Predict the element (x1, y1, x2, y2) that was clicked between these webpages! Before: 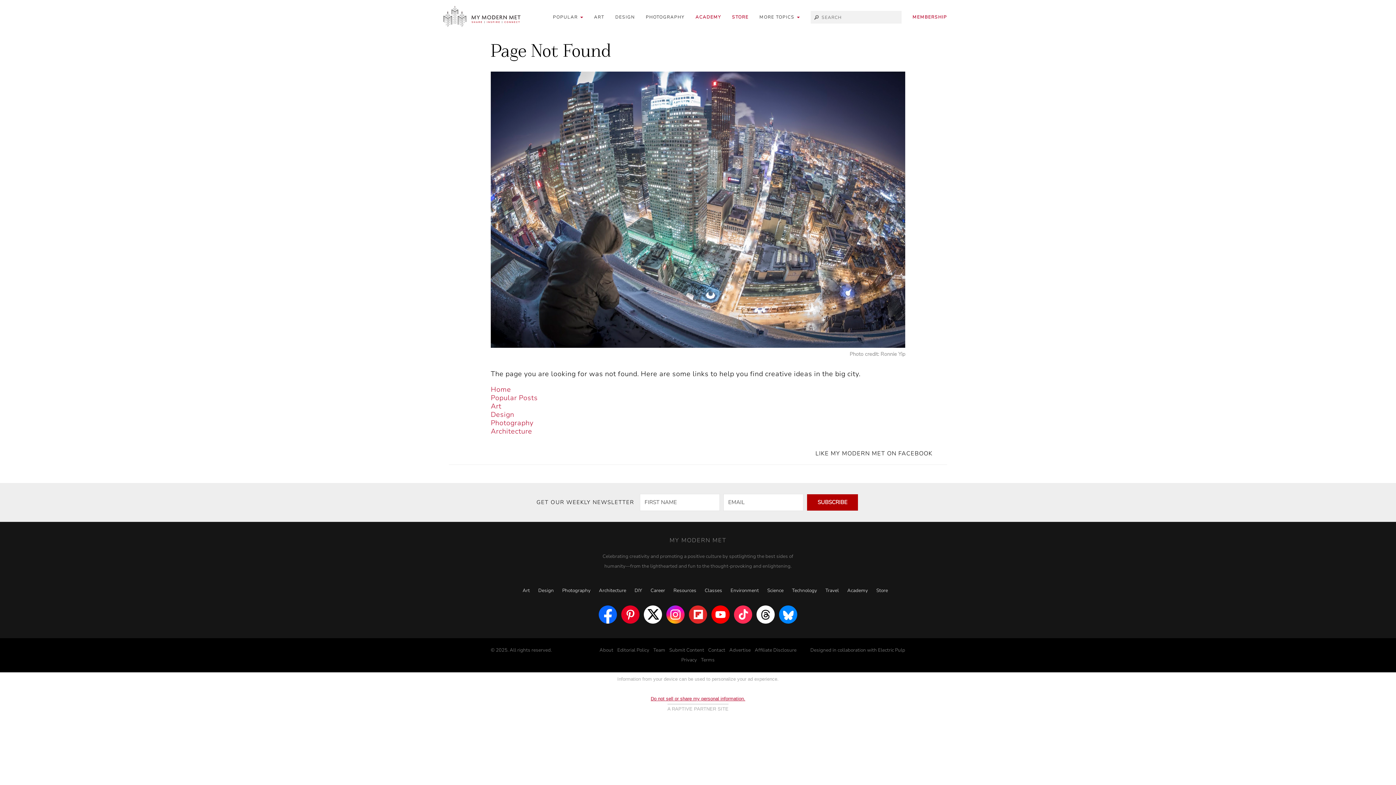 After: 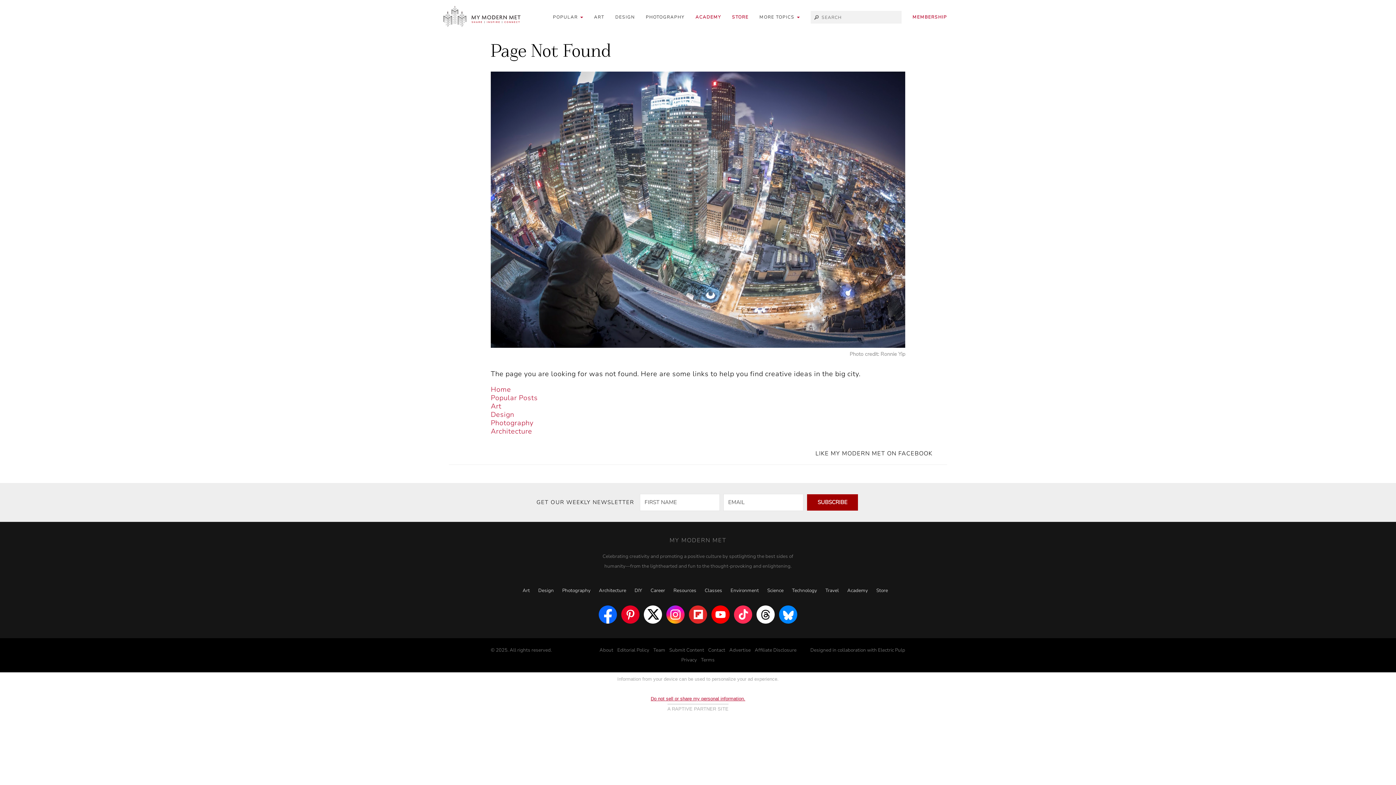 Action: label: SUBSCRIBE bbox: (807, 494, 858, 510)